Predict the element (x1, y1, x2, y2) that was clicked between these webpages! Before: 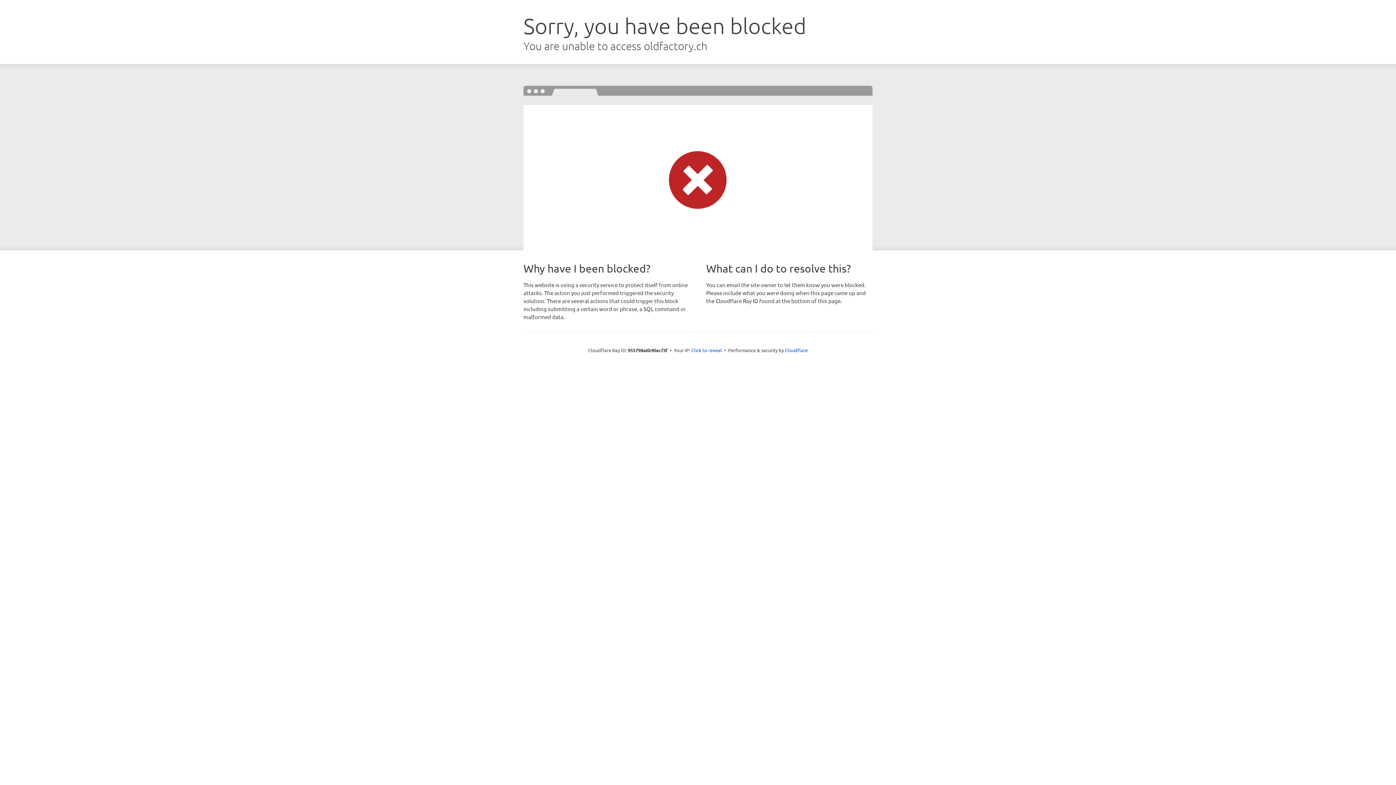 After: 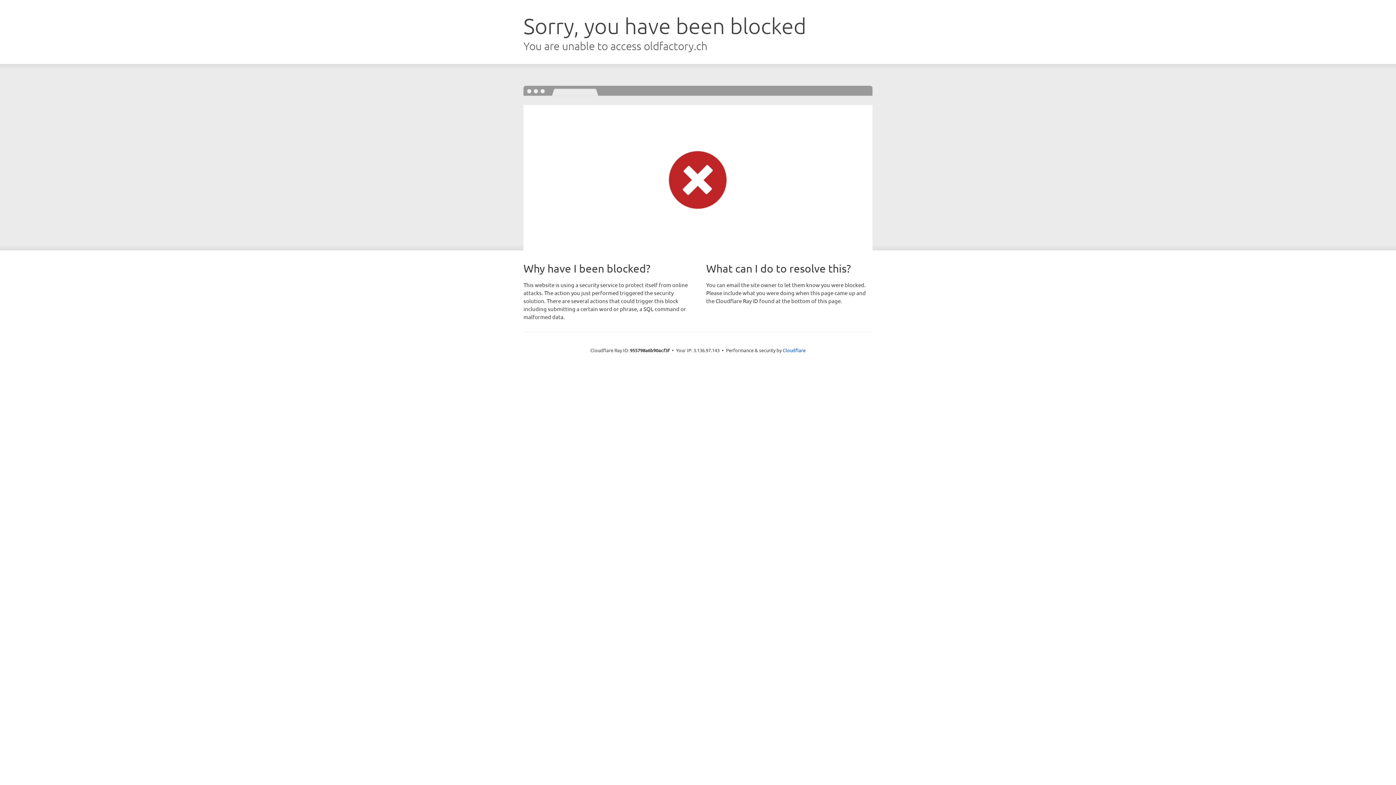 Action: label: Click to reveal bbox: (691, 346, 722, 353)